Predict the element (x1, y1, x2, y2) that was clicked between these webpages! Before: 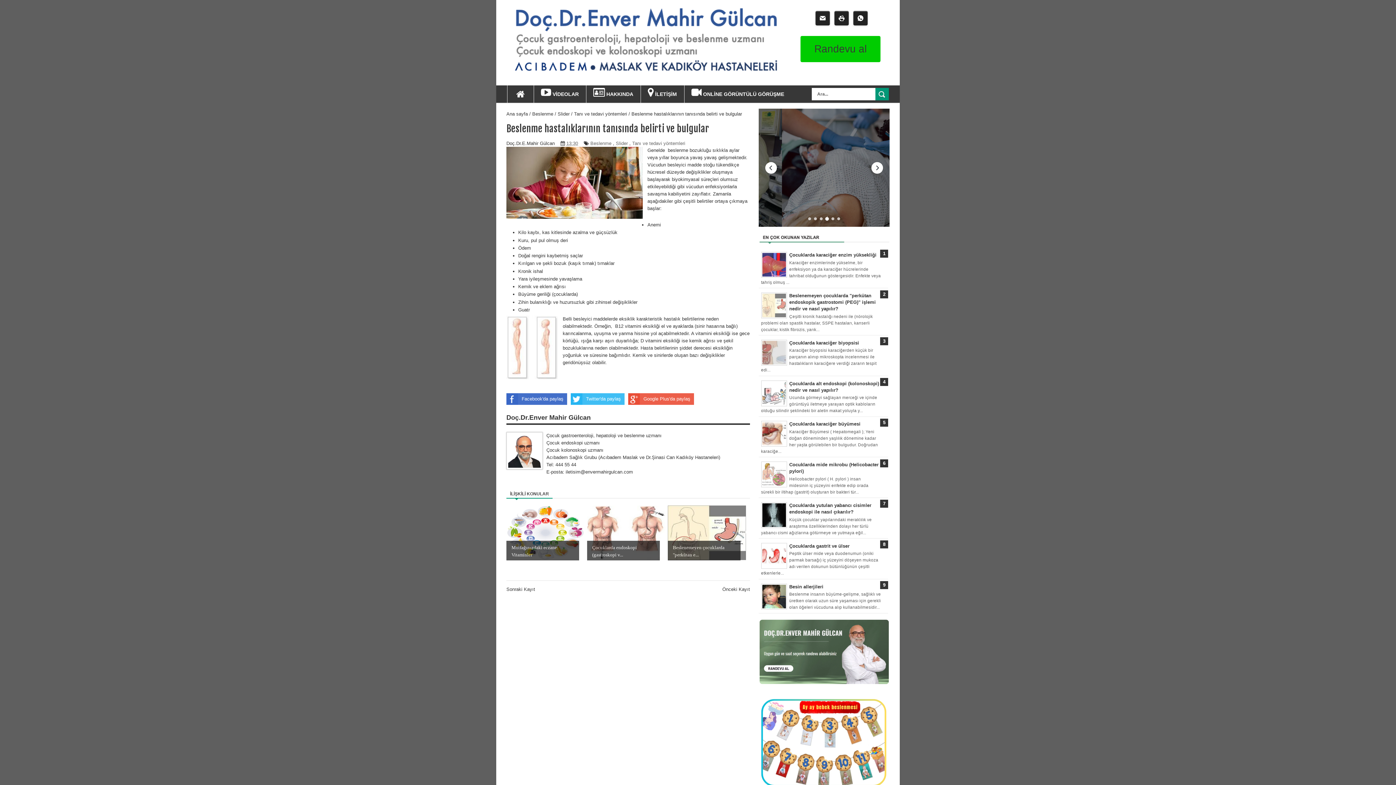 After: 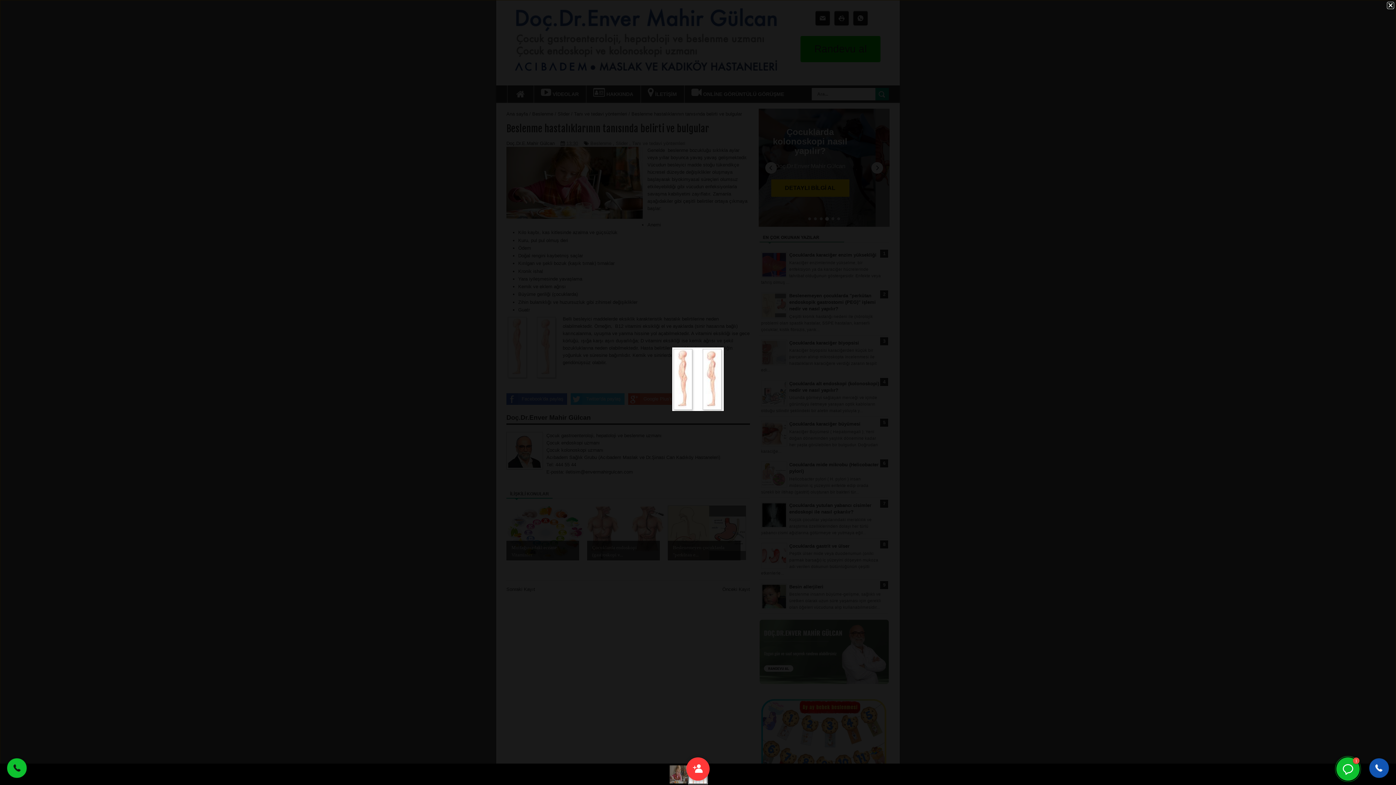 Action: bbox: (506, 315, 558, 381)